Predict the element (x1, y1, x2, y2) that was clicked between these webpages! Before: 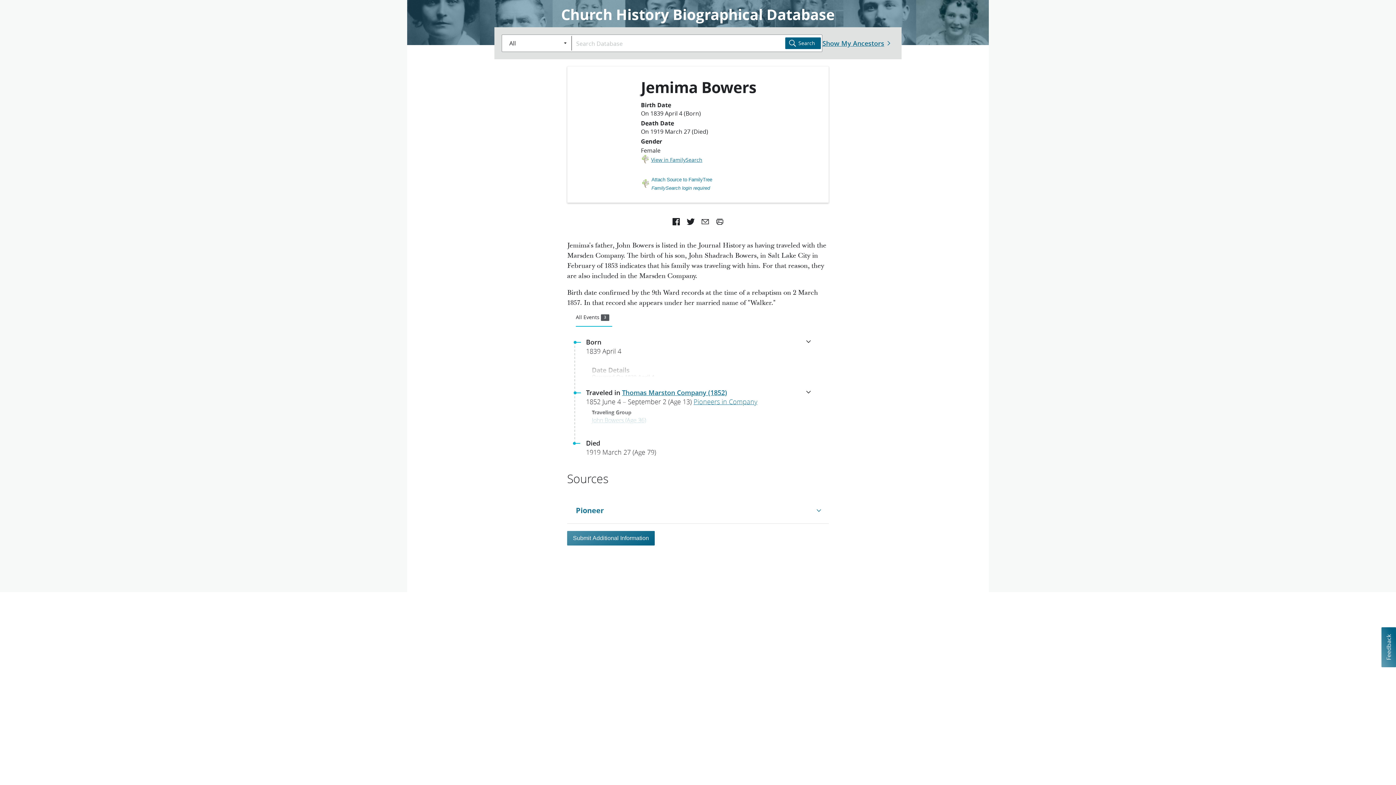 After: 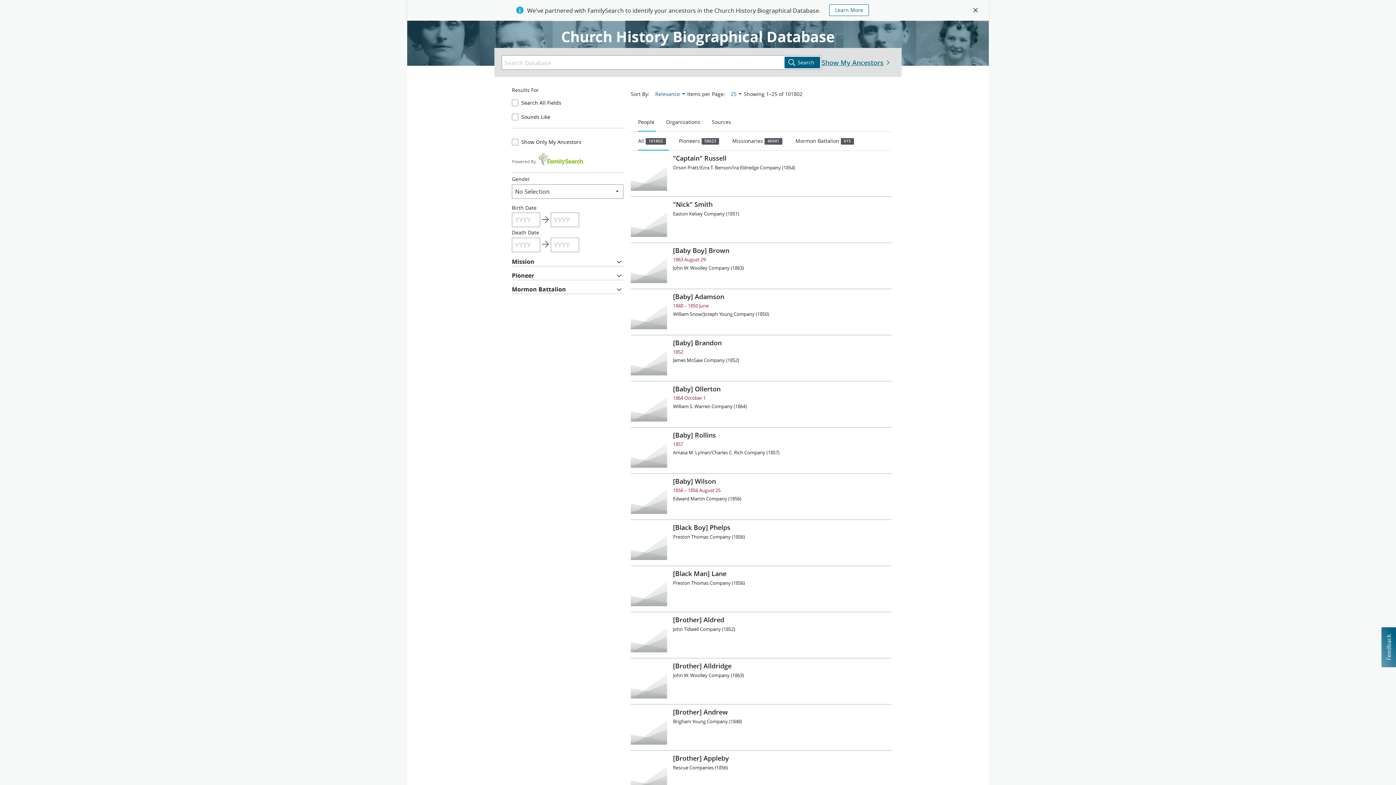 Action: bbox: (785, 37, 821, 49) label: Search